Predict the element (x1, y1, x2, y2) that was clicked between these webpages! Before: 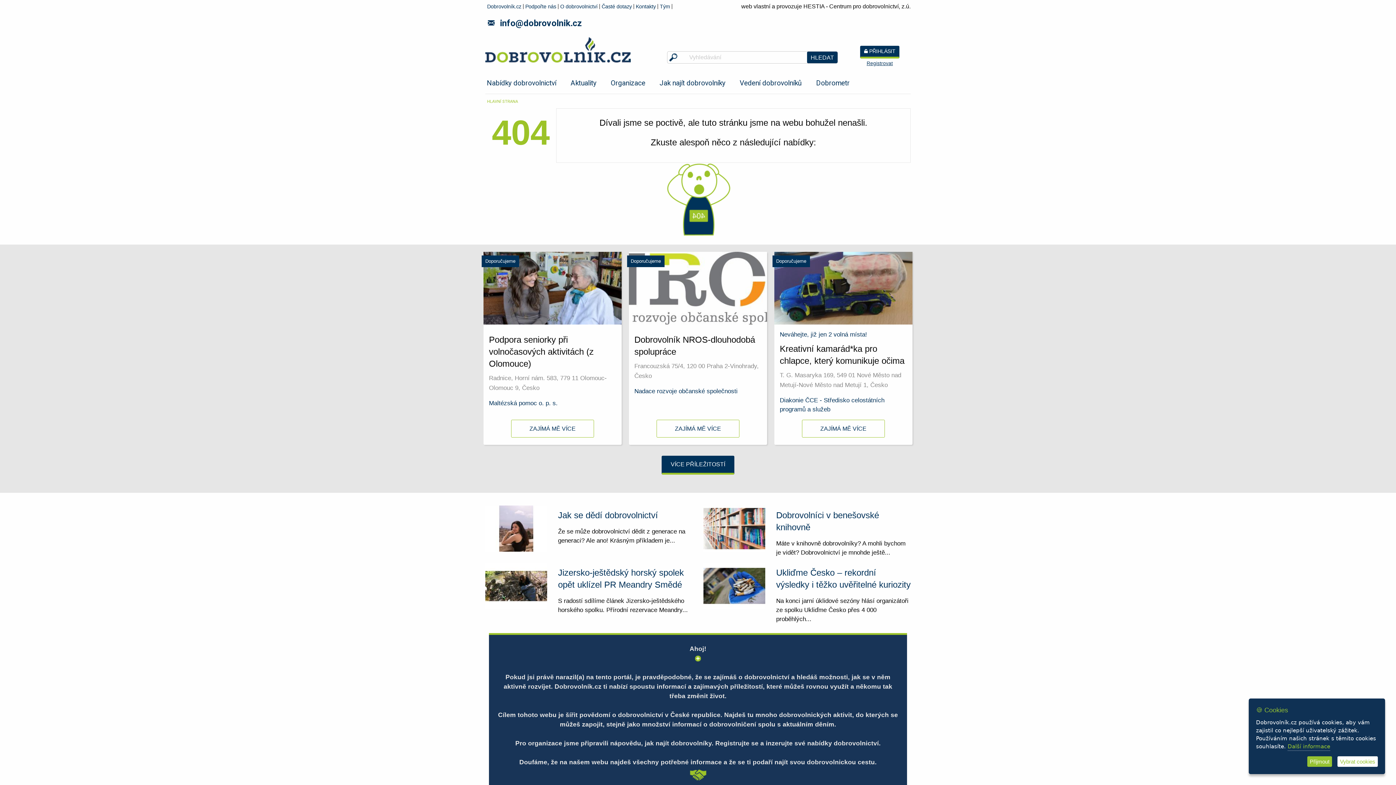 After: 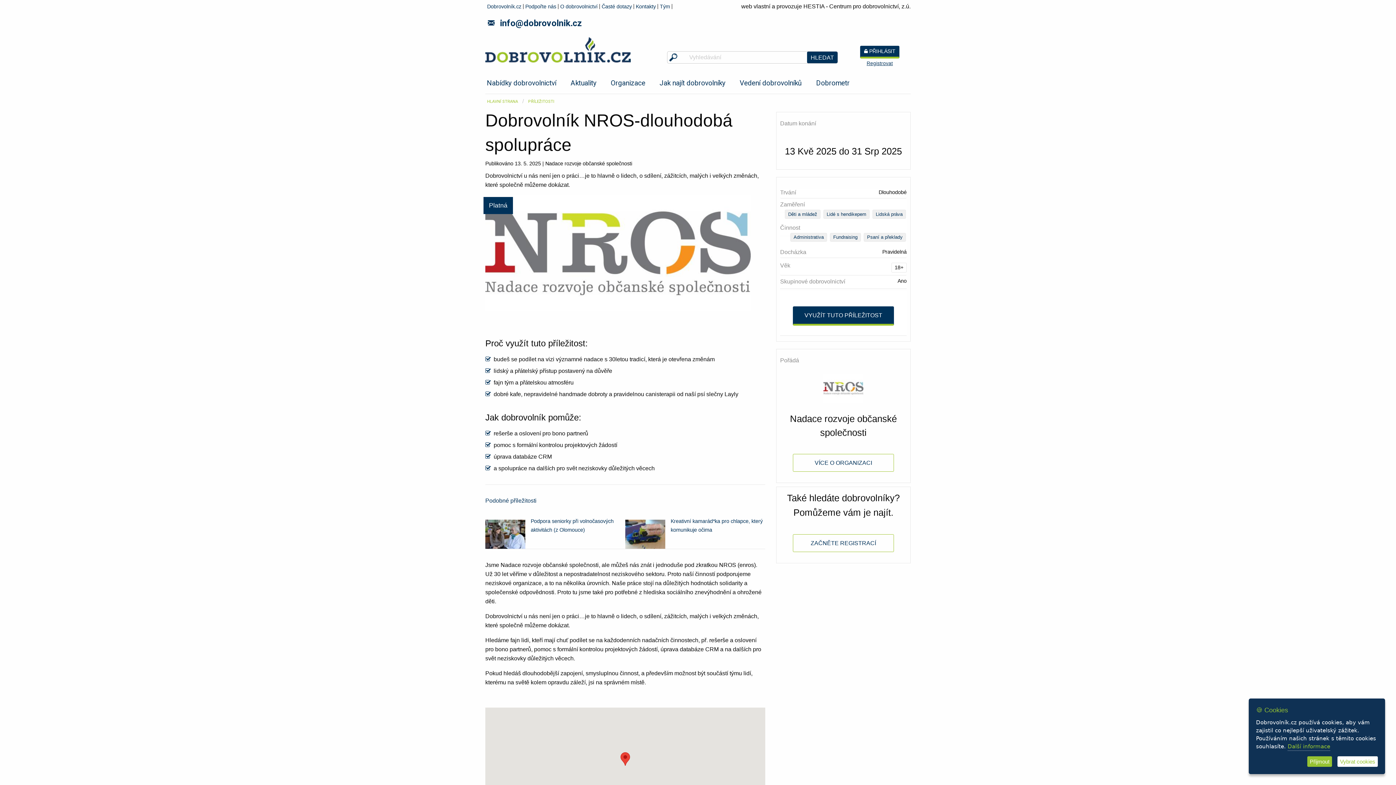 Action: bbox: (629, 284, 767, 291)